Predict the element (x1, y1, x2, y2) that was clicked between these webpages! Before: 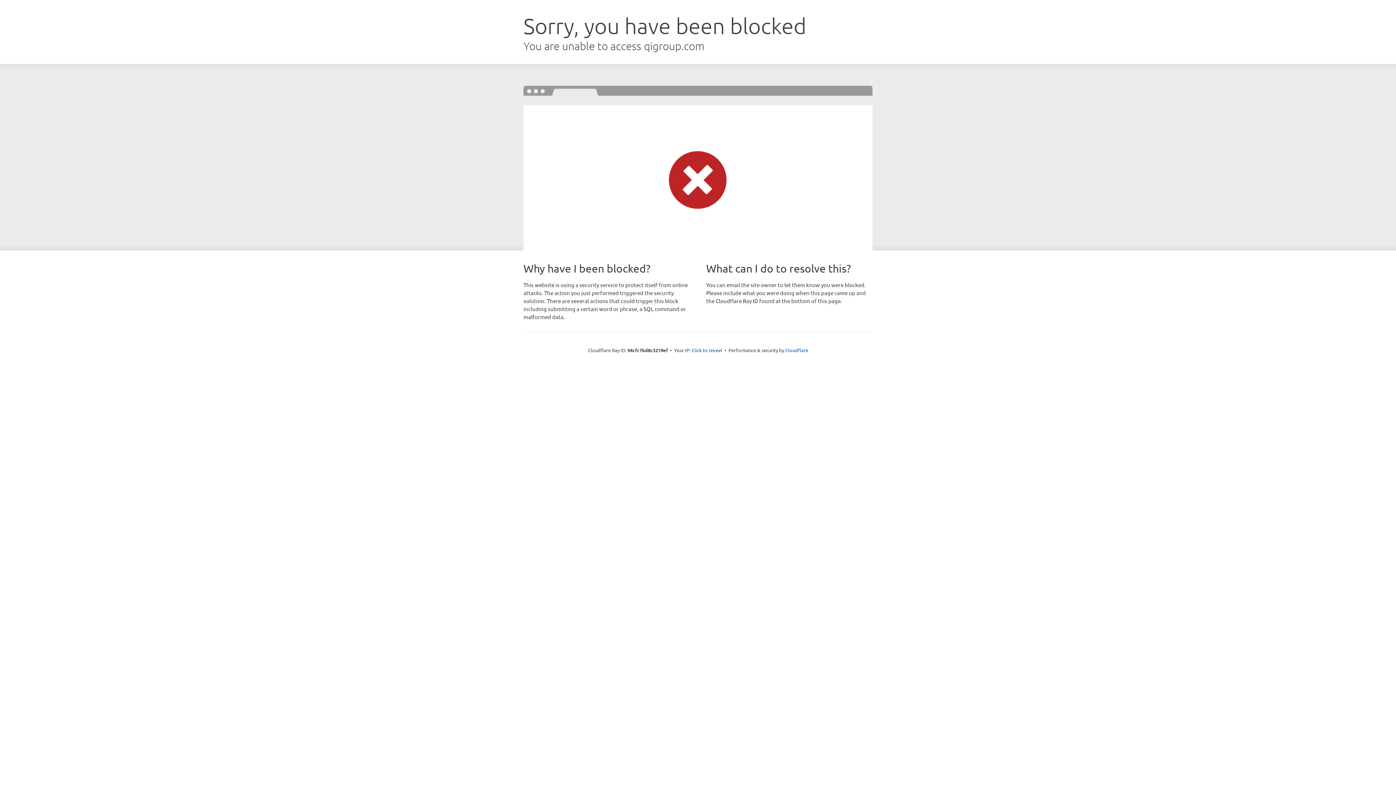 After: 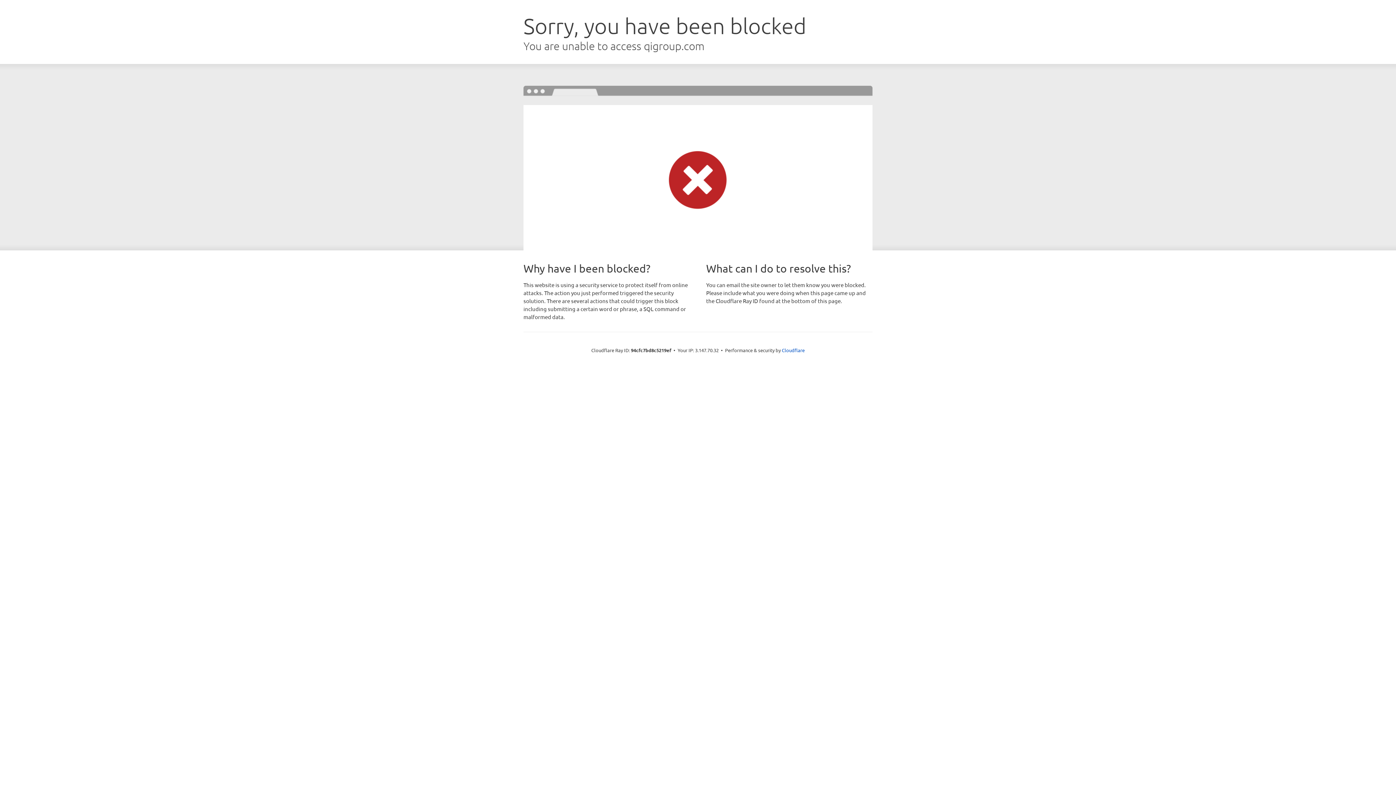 Action: label: Click to reveal bbox: (691, 346, 722, 353)